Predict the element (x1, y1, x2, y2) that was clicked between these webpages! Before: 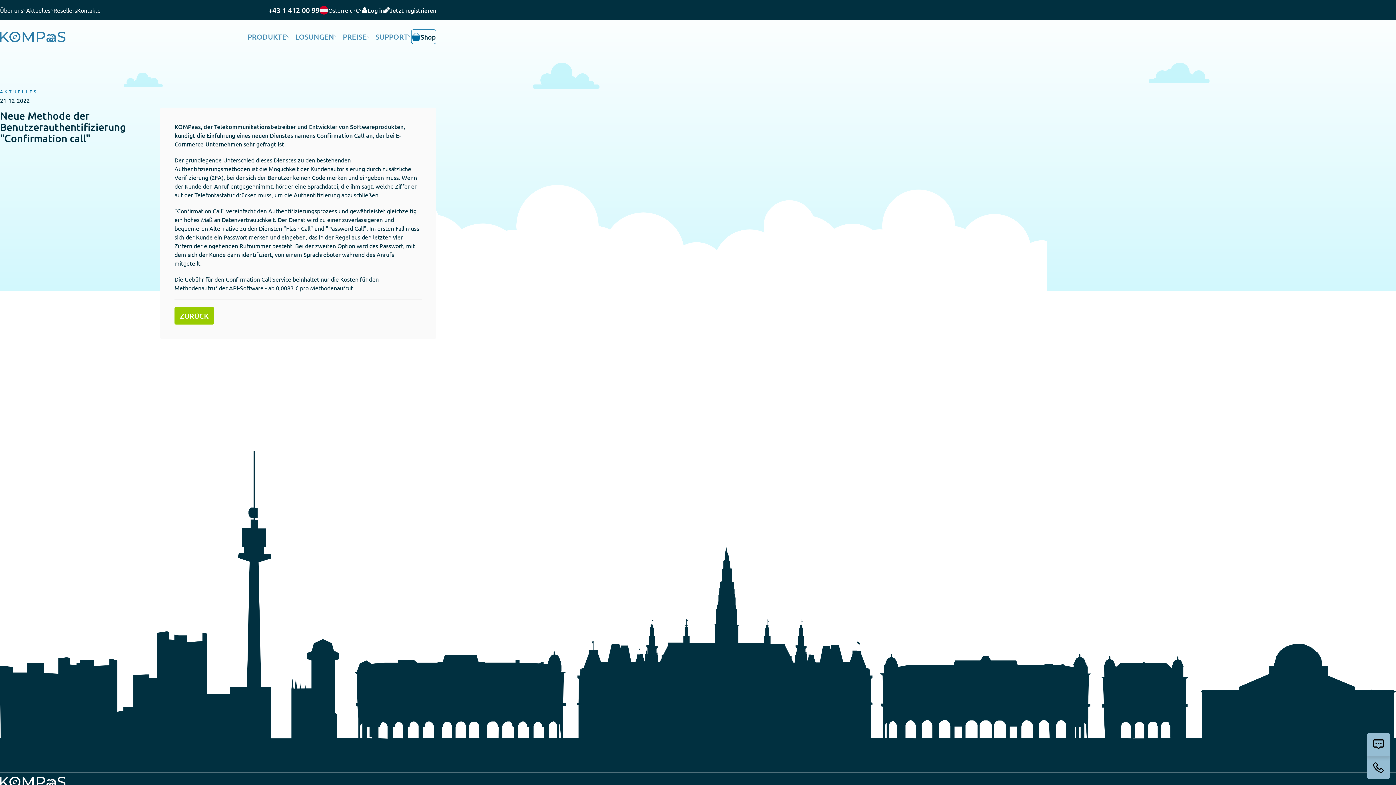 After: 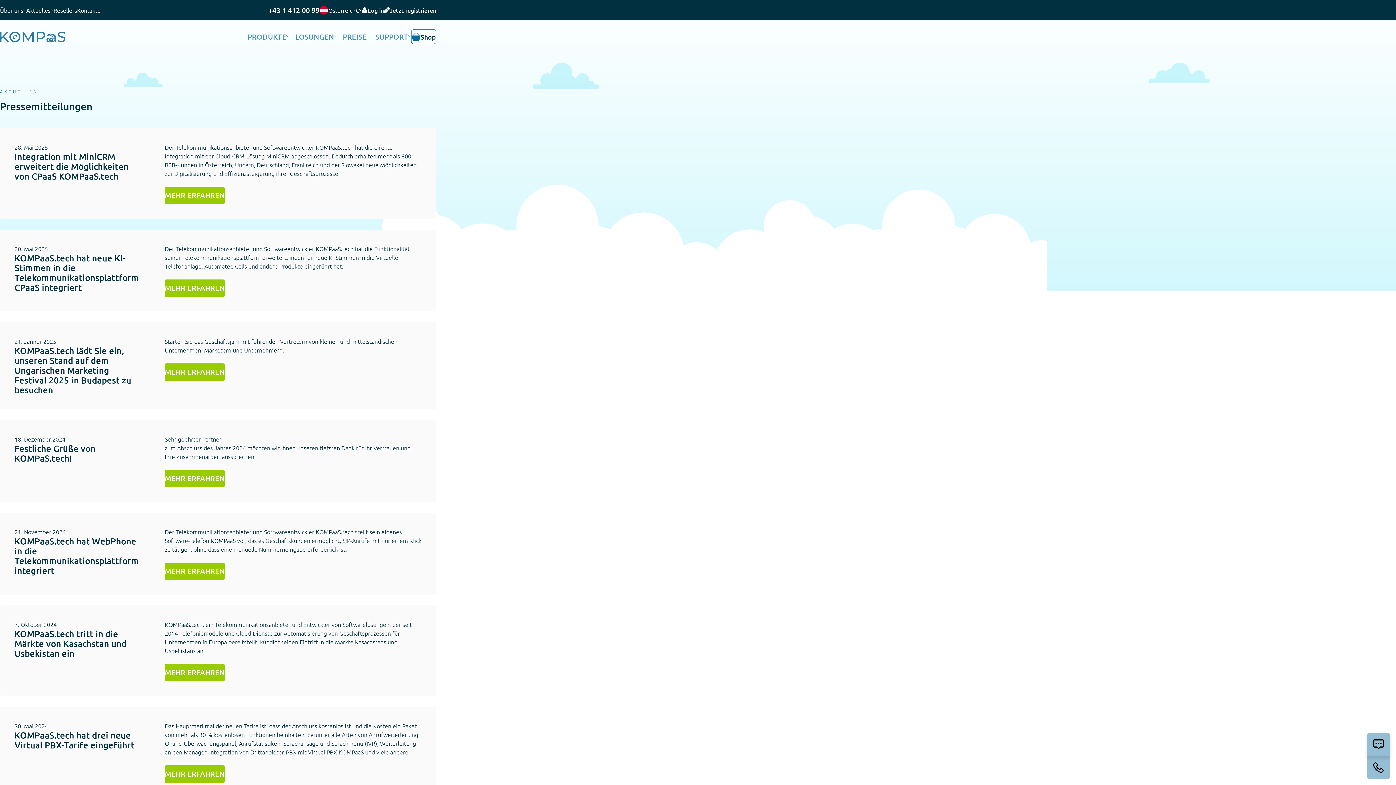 Action: bbox: (174, 307, 214, 324) label: ZURÜCK